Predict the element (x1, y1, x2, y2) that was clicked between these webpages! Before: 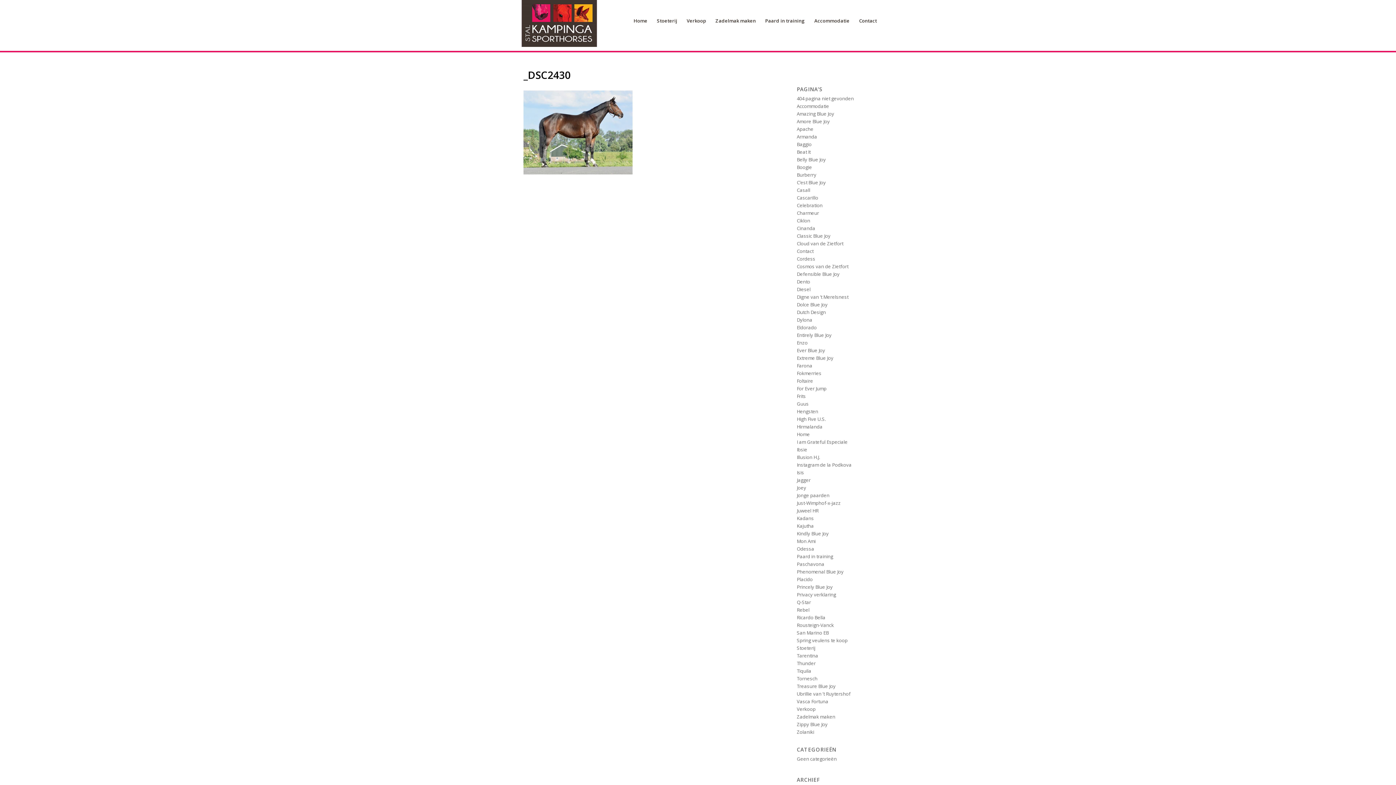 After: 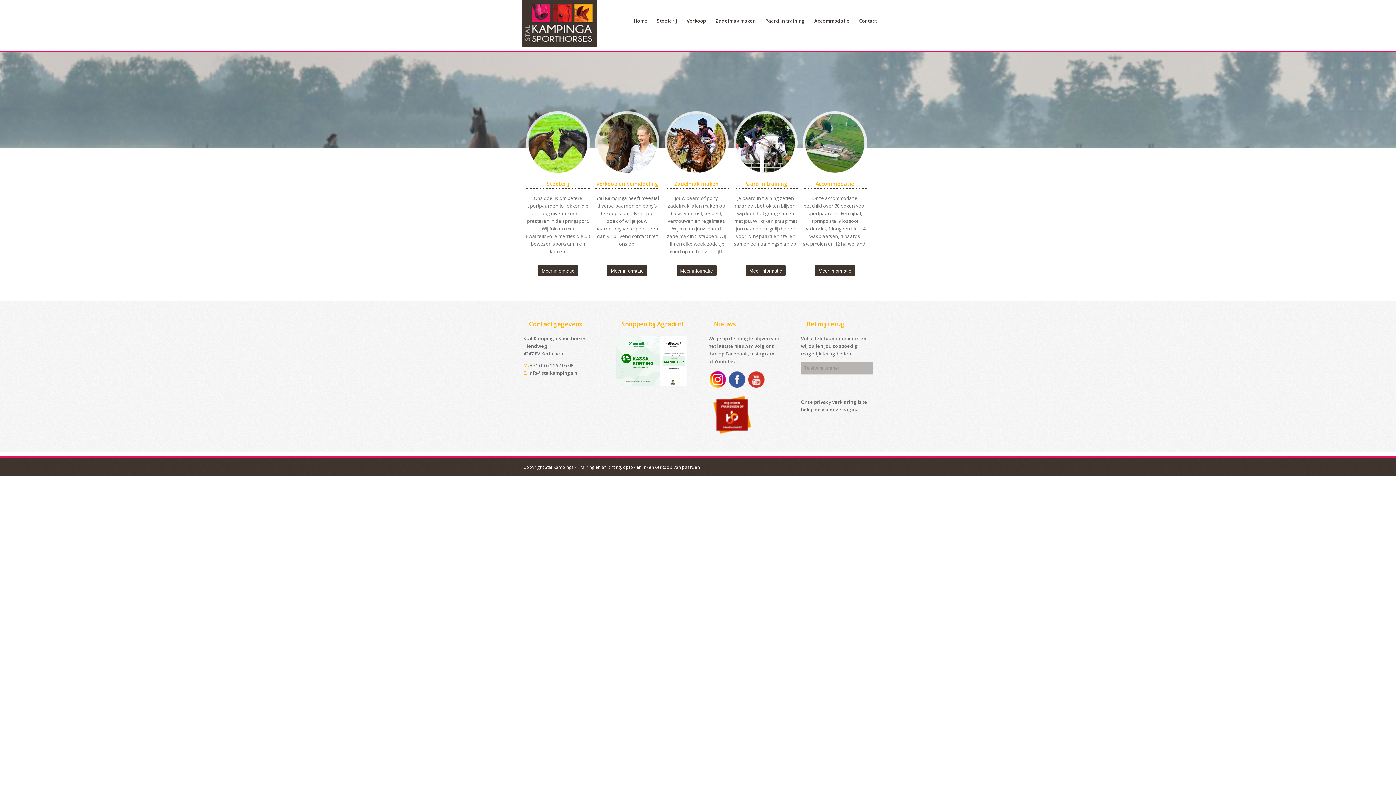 Action: bbox: (797, 431, 810, 437) label: Home